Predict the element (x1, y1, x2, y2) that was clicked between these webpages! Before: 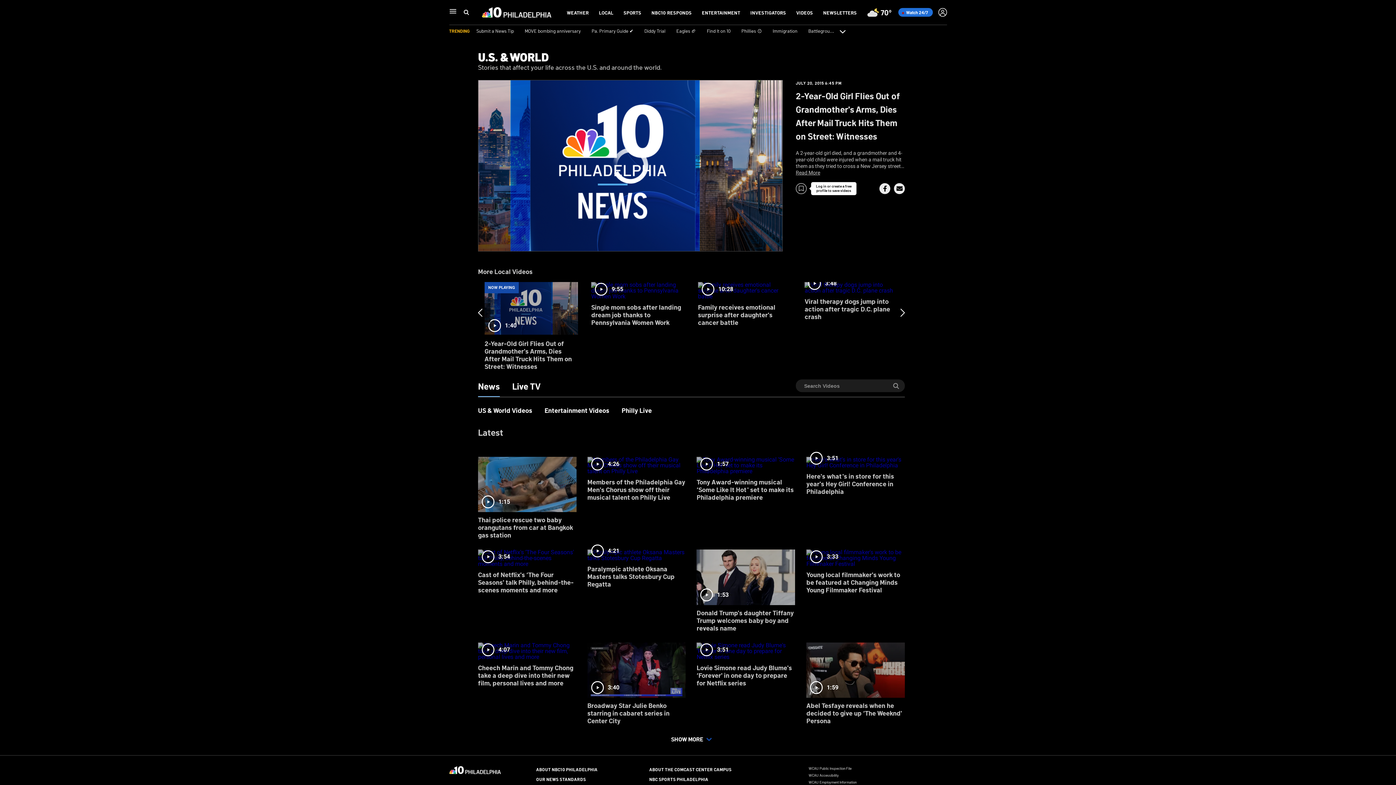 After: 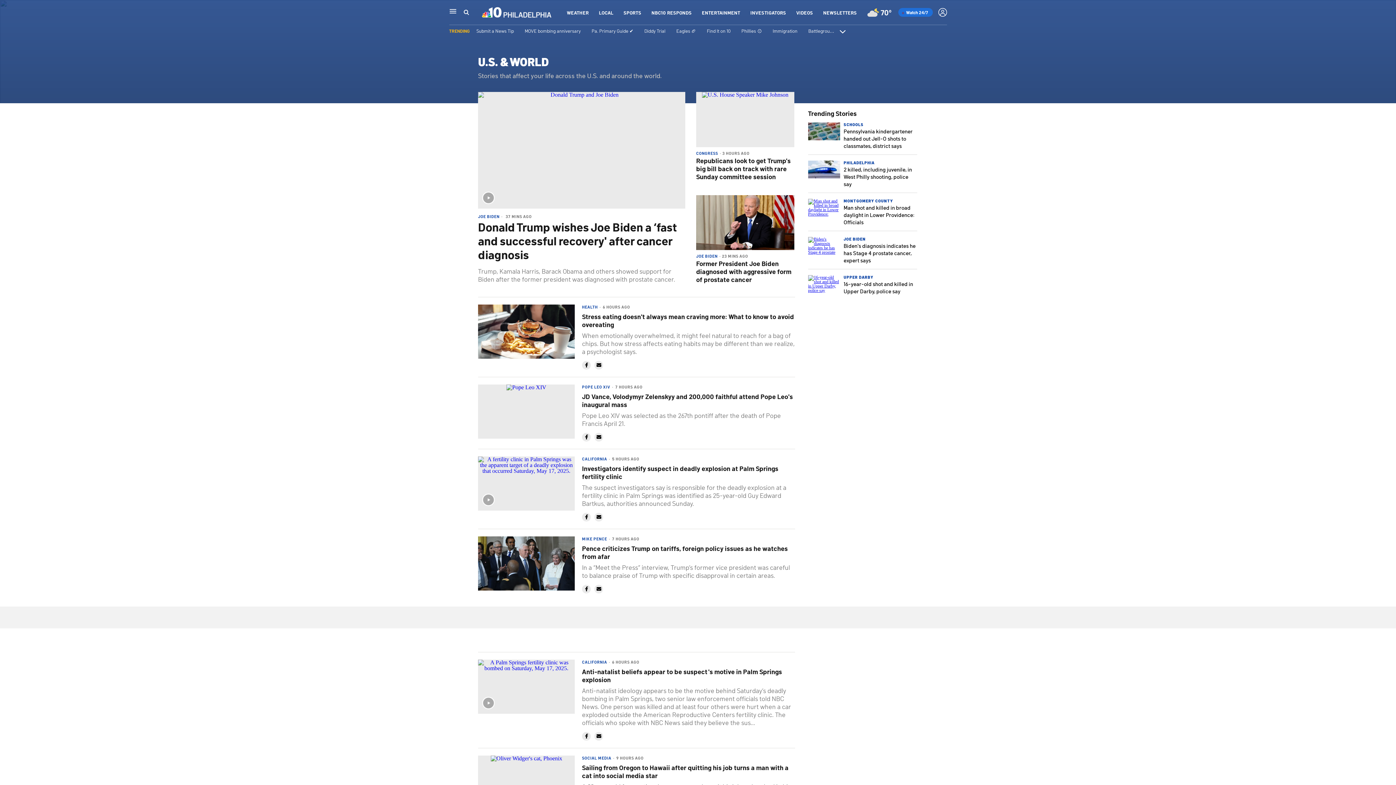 Action: bbox: (478, 52, 661, 70) label: U.S. & WORLD
Stories that affect your life across the U.S. and around the world.